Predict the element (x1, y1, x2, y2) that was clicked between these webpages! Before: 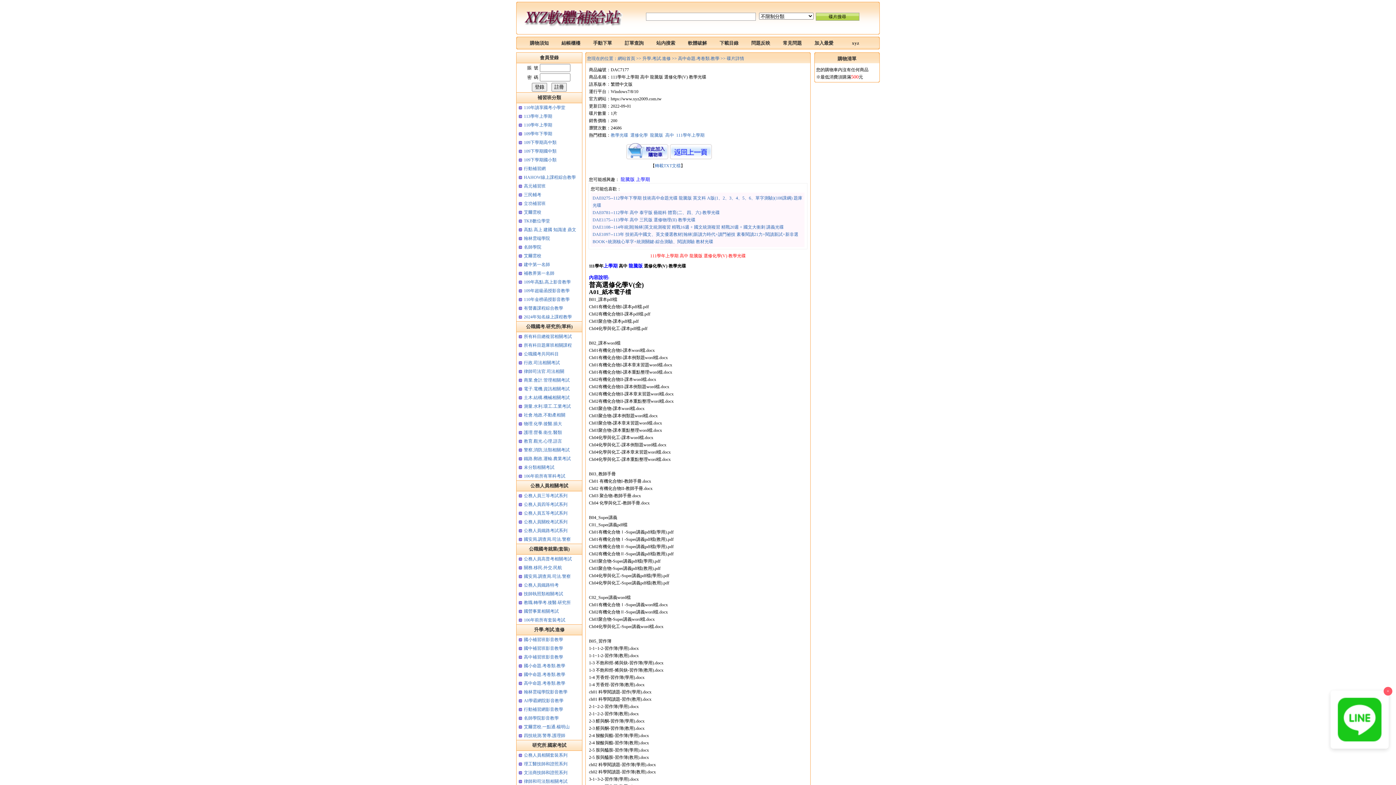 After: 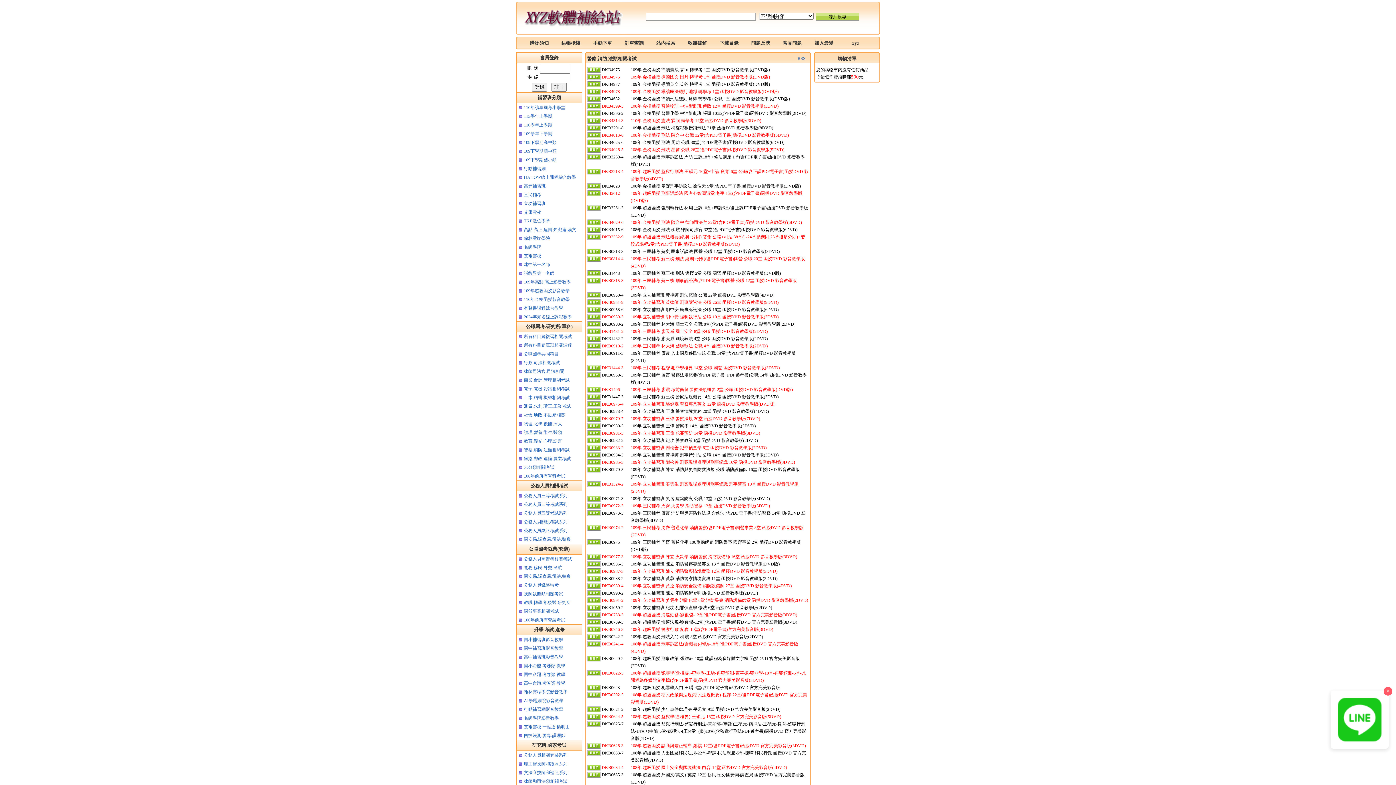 Action: bbox: (524, 447, 569, 452) label: 警察,消防,法類相關考試